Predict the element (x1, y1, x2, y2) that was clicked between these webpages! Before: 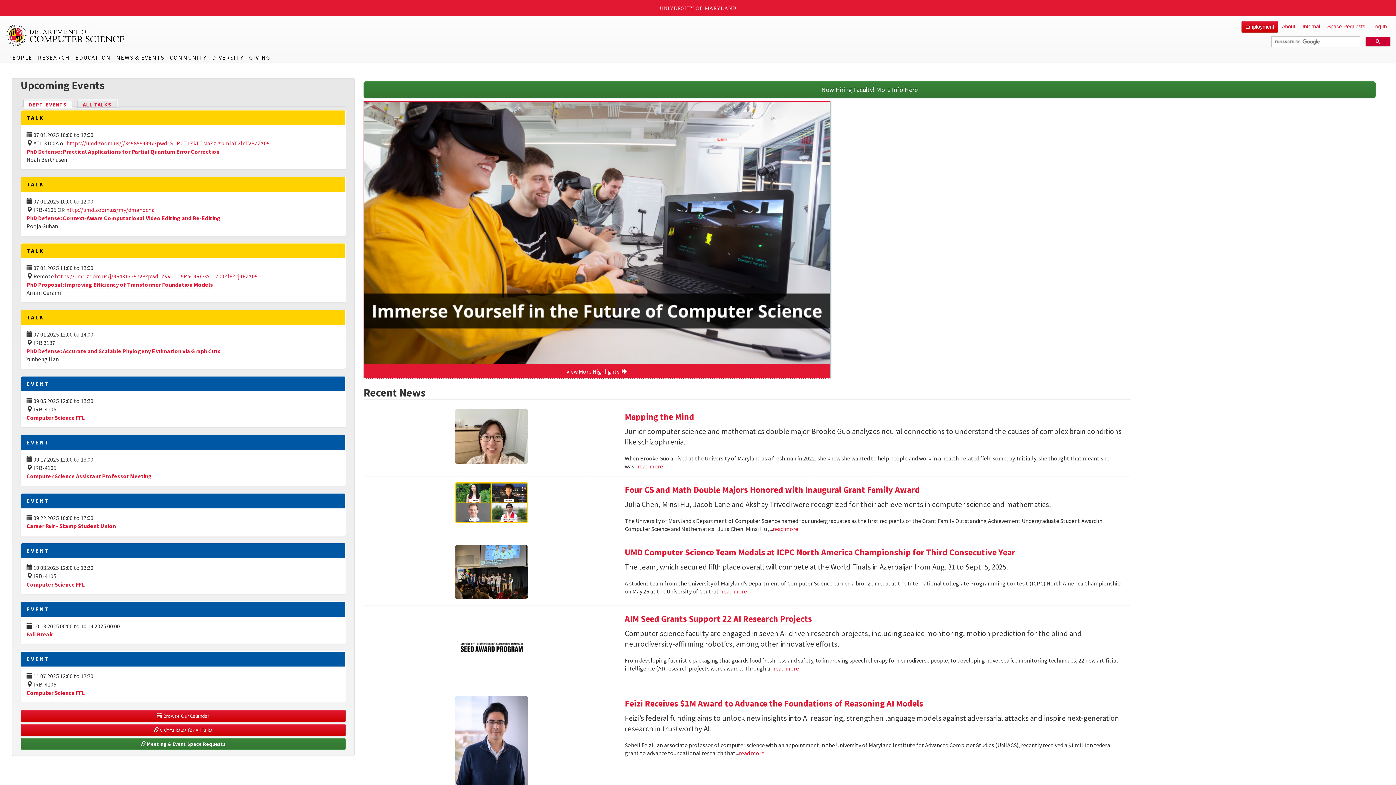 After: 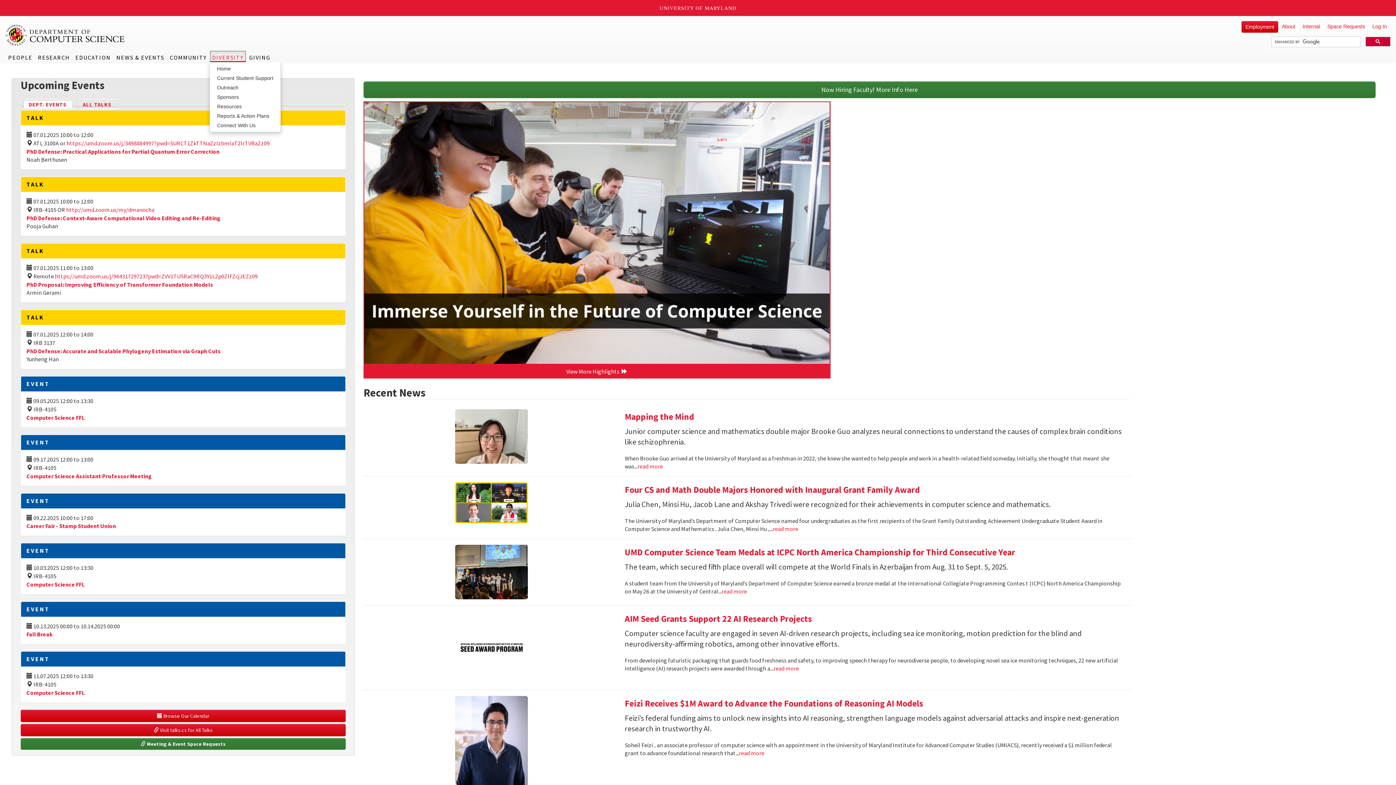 Action: bbox: (210, 50, 245, 62) label: DIVERSITY